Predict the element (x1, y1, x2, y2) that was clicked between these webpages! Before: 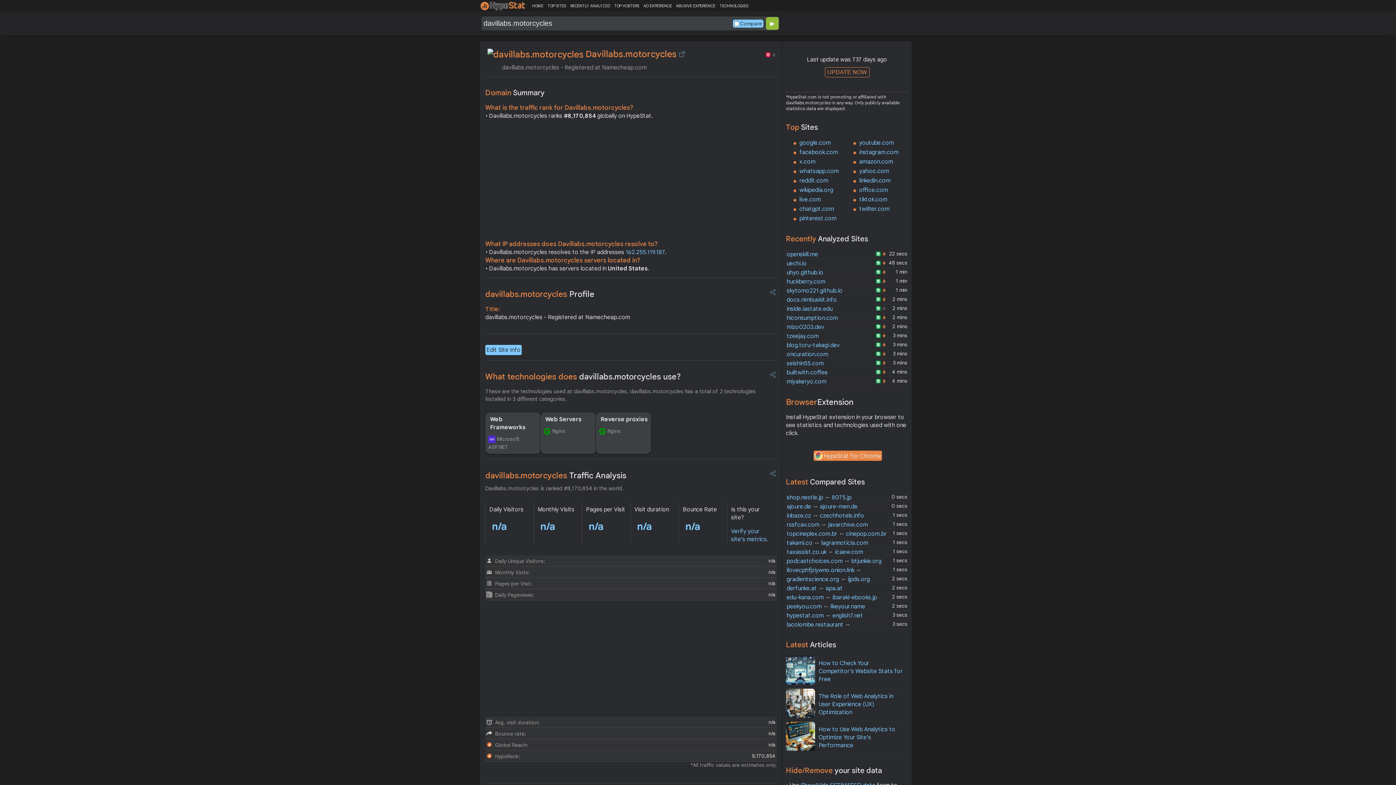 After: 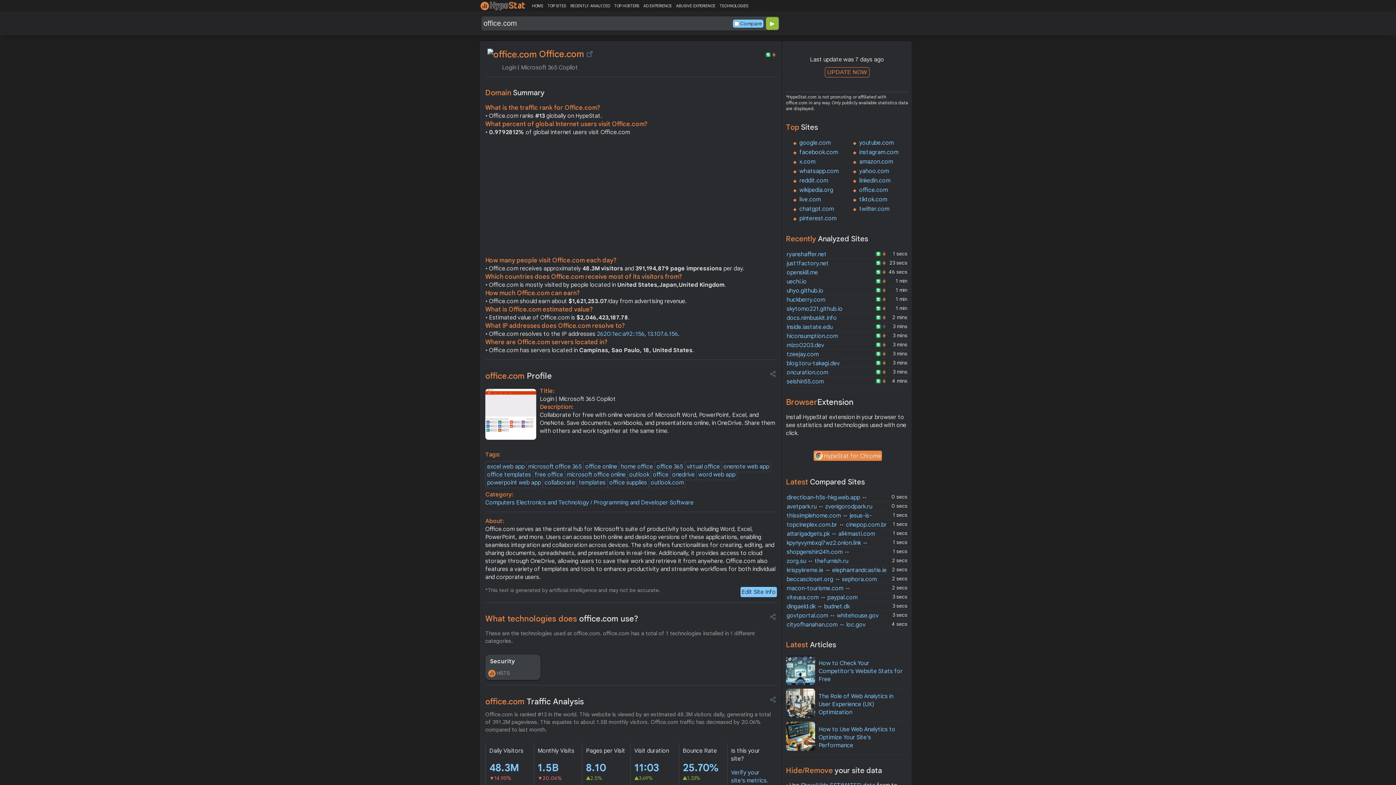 Action: bbox: (859, 186, 888, 193) label: office.com